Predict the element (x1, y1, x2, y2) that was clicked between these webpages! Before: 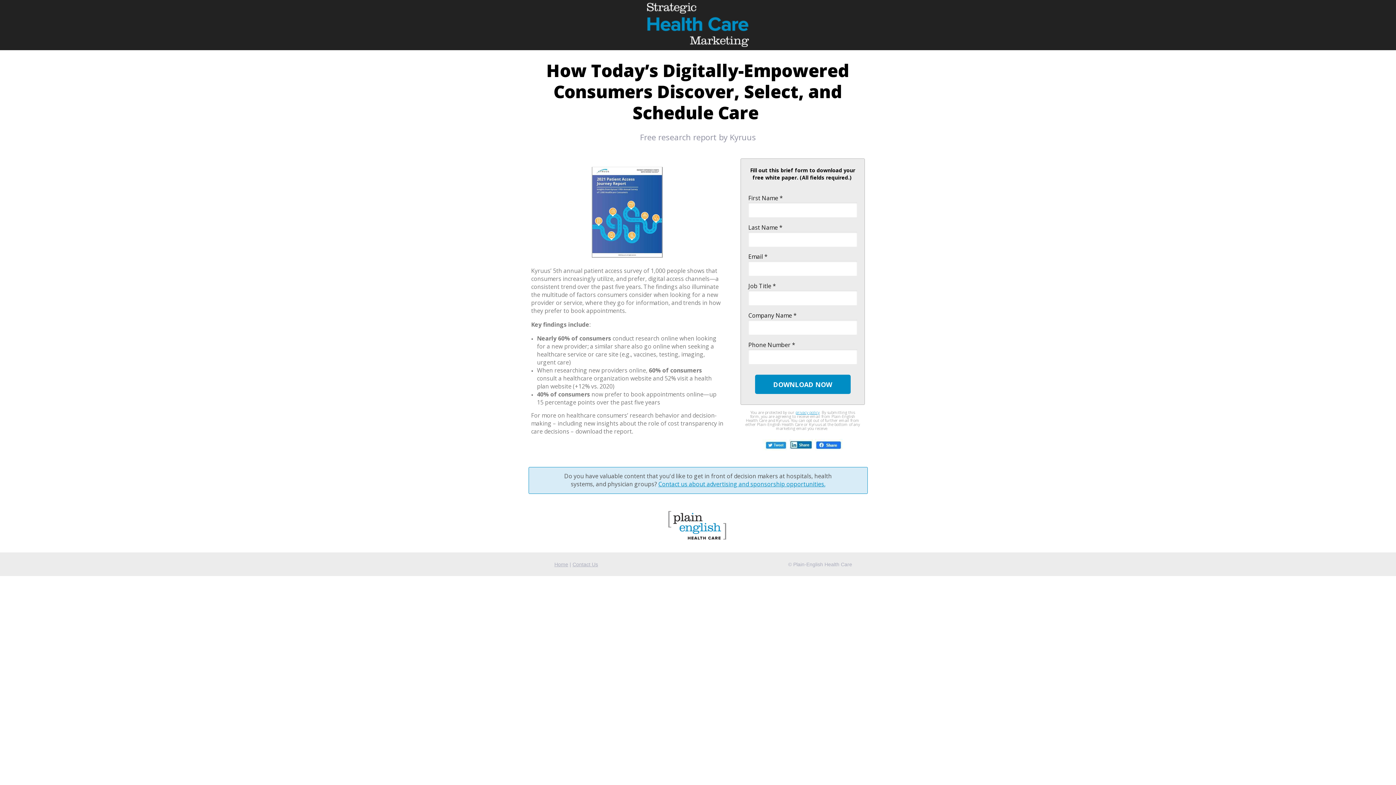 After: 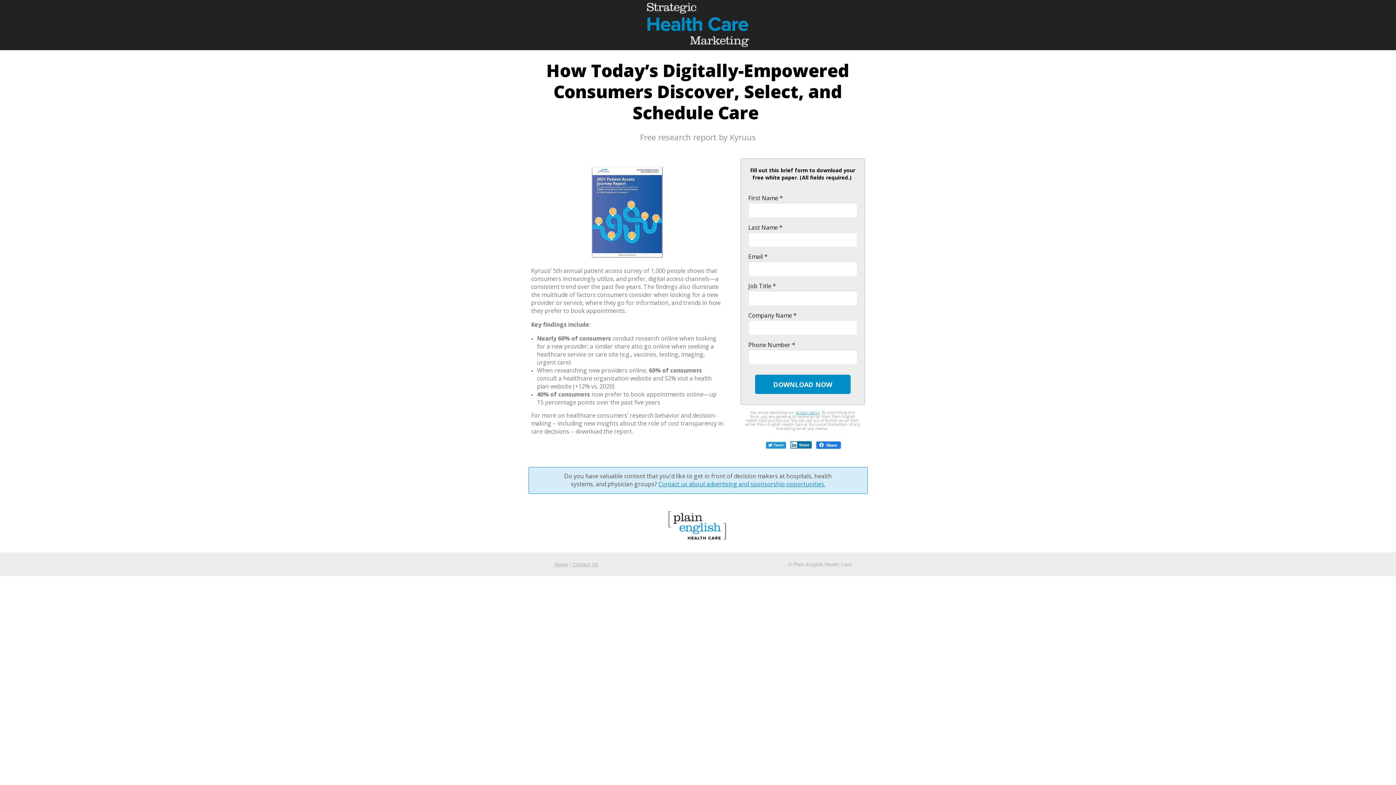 Action: label: privacy policy bbox: (795, 409, 819, 415)